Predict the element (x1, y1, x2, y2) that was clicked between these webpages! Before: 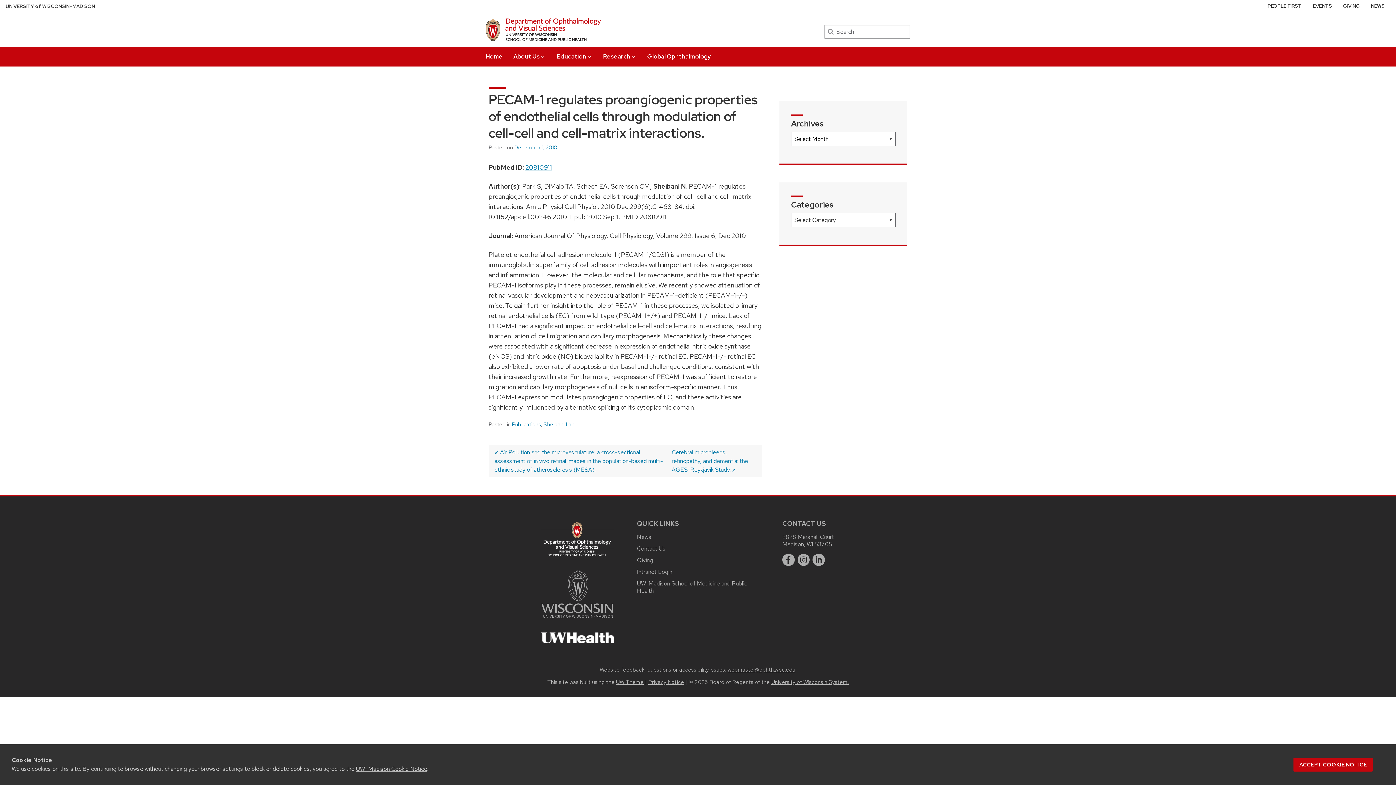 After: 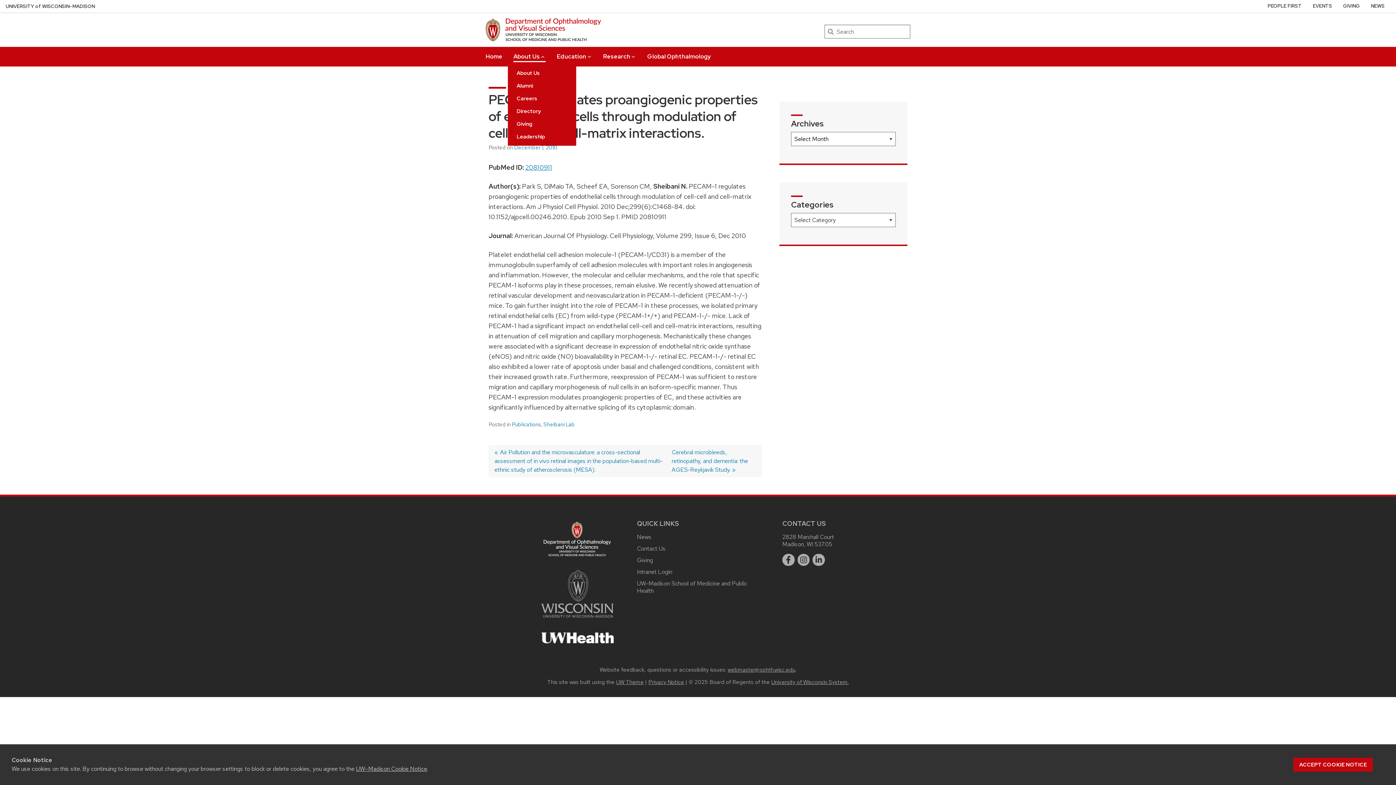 Action: label: About Us bbox: (513, 46, 545, 62)